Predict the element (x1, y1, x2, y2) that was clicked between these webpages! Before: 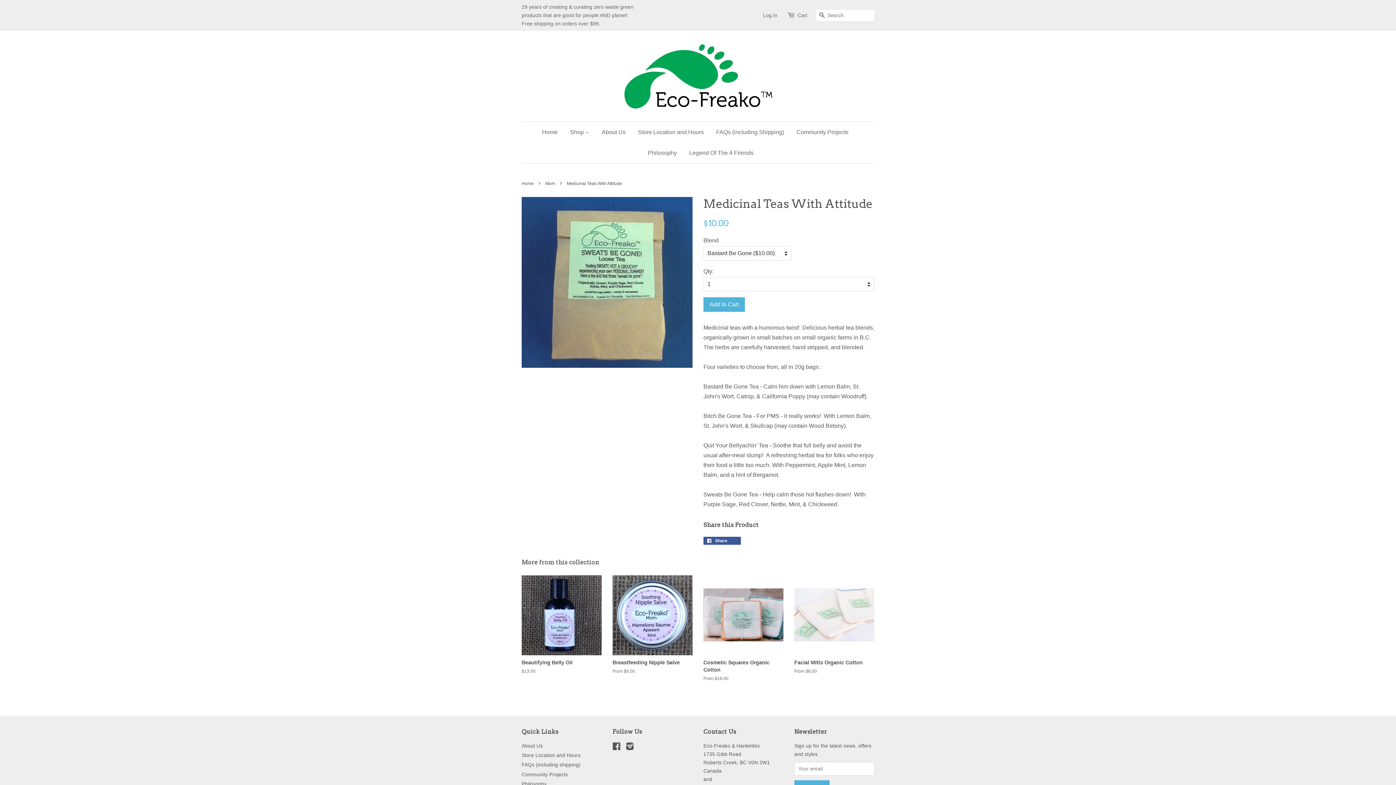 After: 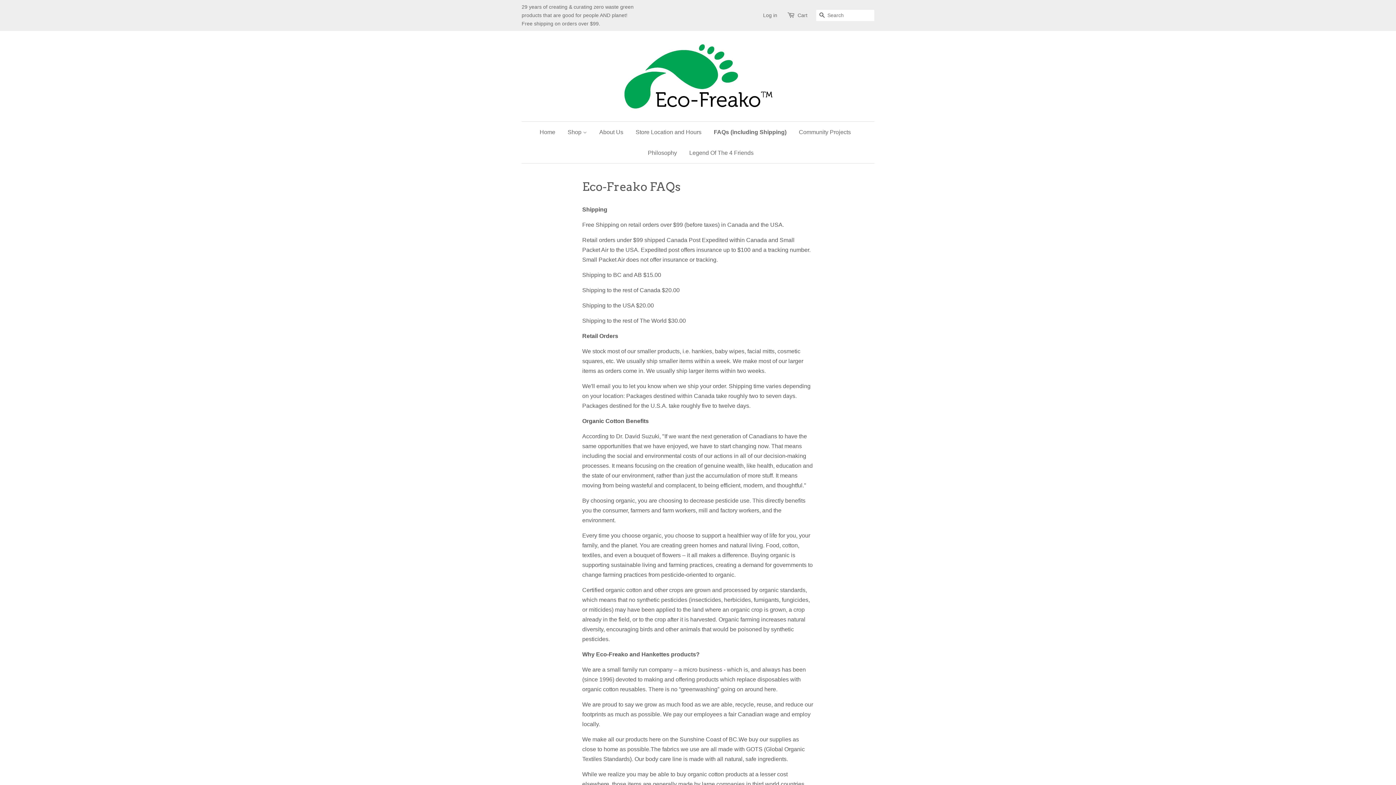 Action: label: FAQs (including shipping) bbox: (521, 762, 580, 768)